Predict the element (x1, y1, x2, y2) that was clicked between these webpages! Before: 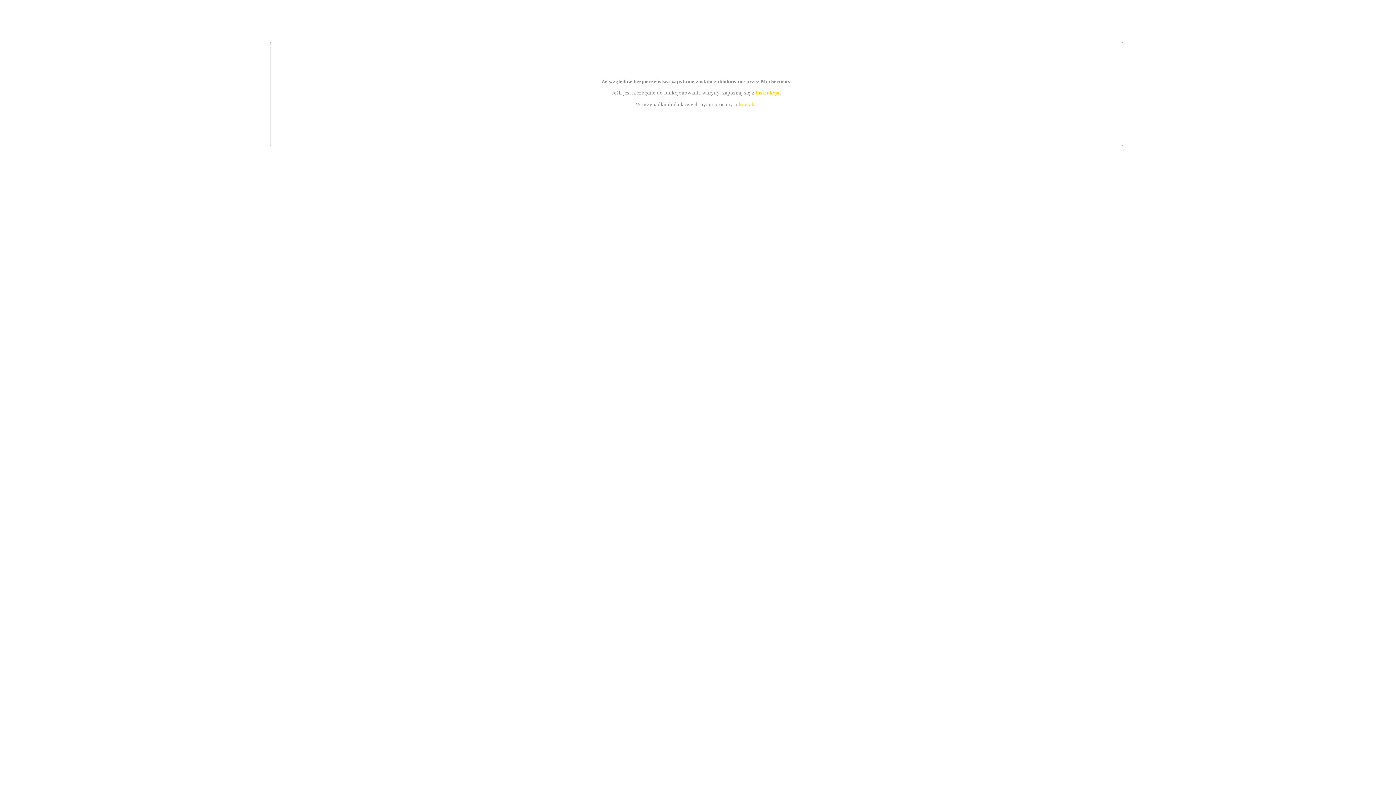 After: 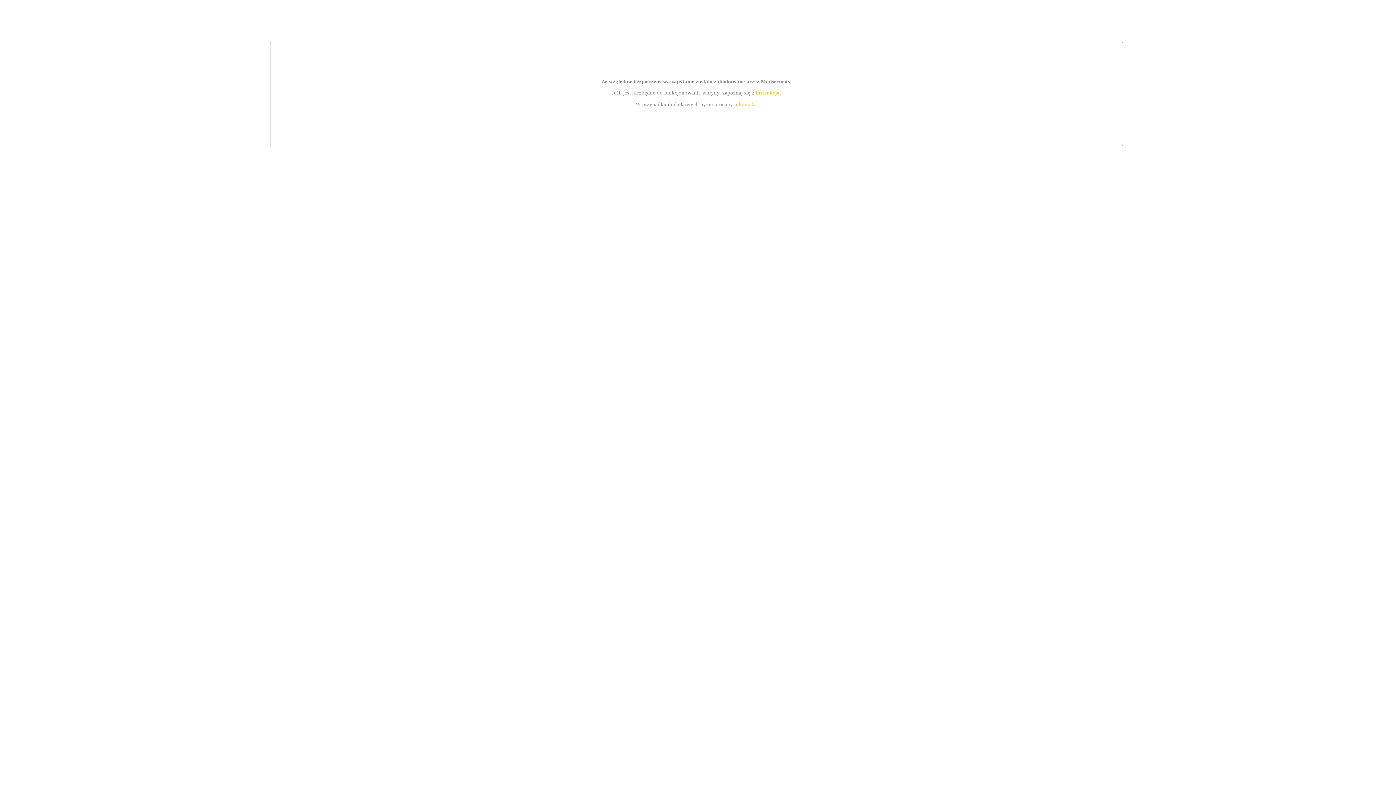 Action: label: instrukcją bbox: (755, 89, 779, 95)